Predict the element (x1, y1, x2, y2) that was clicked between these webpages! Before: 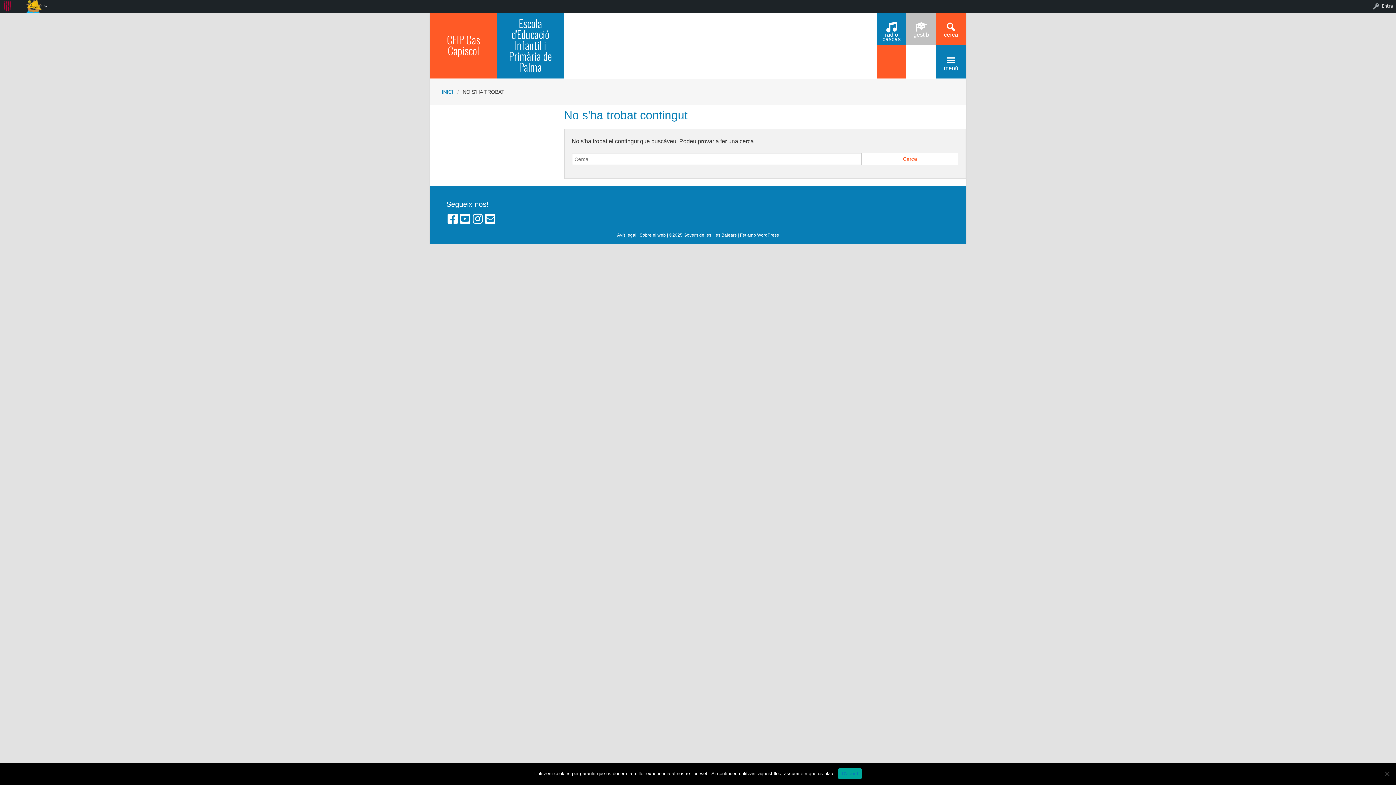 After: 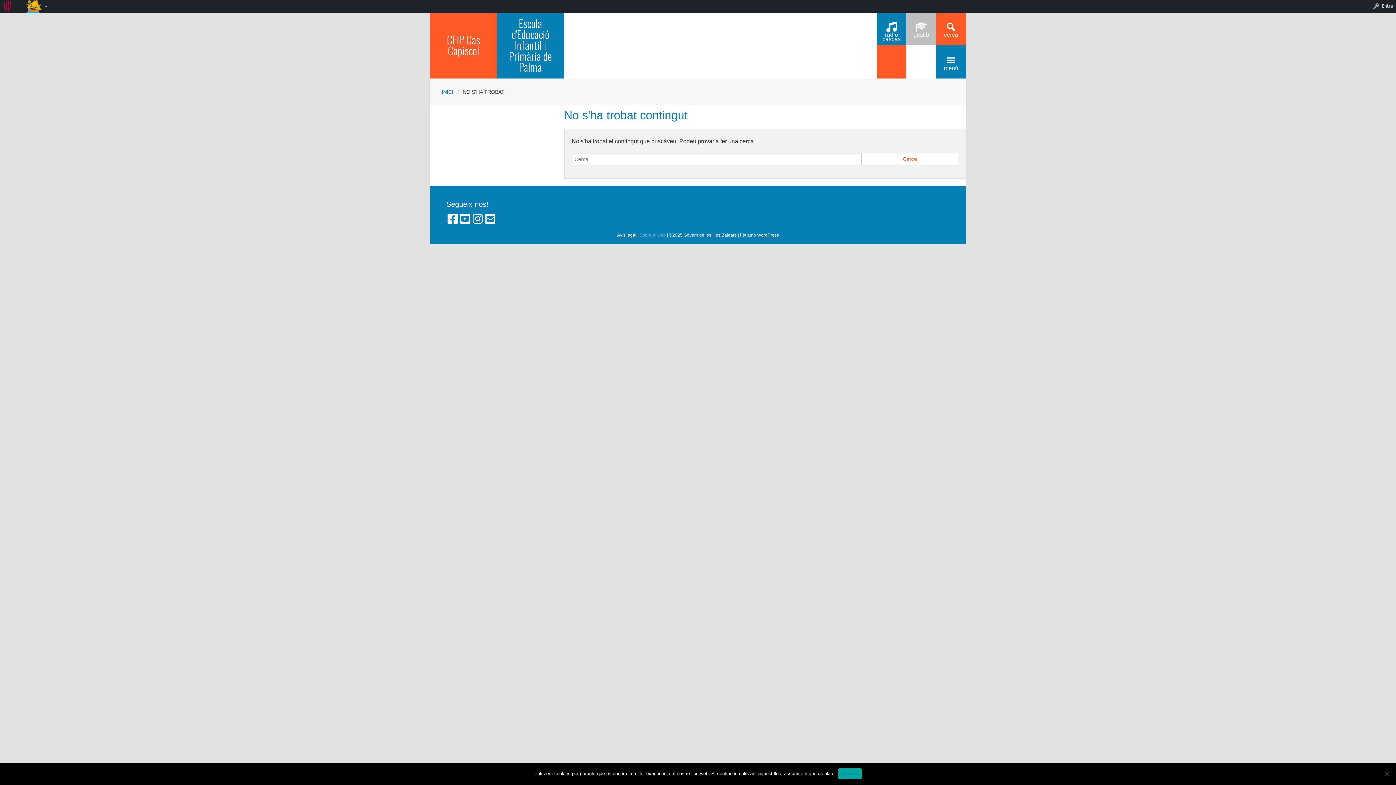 Action: label: Sobre el web bbox: (639, 232, 666, 237)